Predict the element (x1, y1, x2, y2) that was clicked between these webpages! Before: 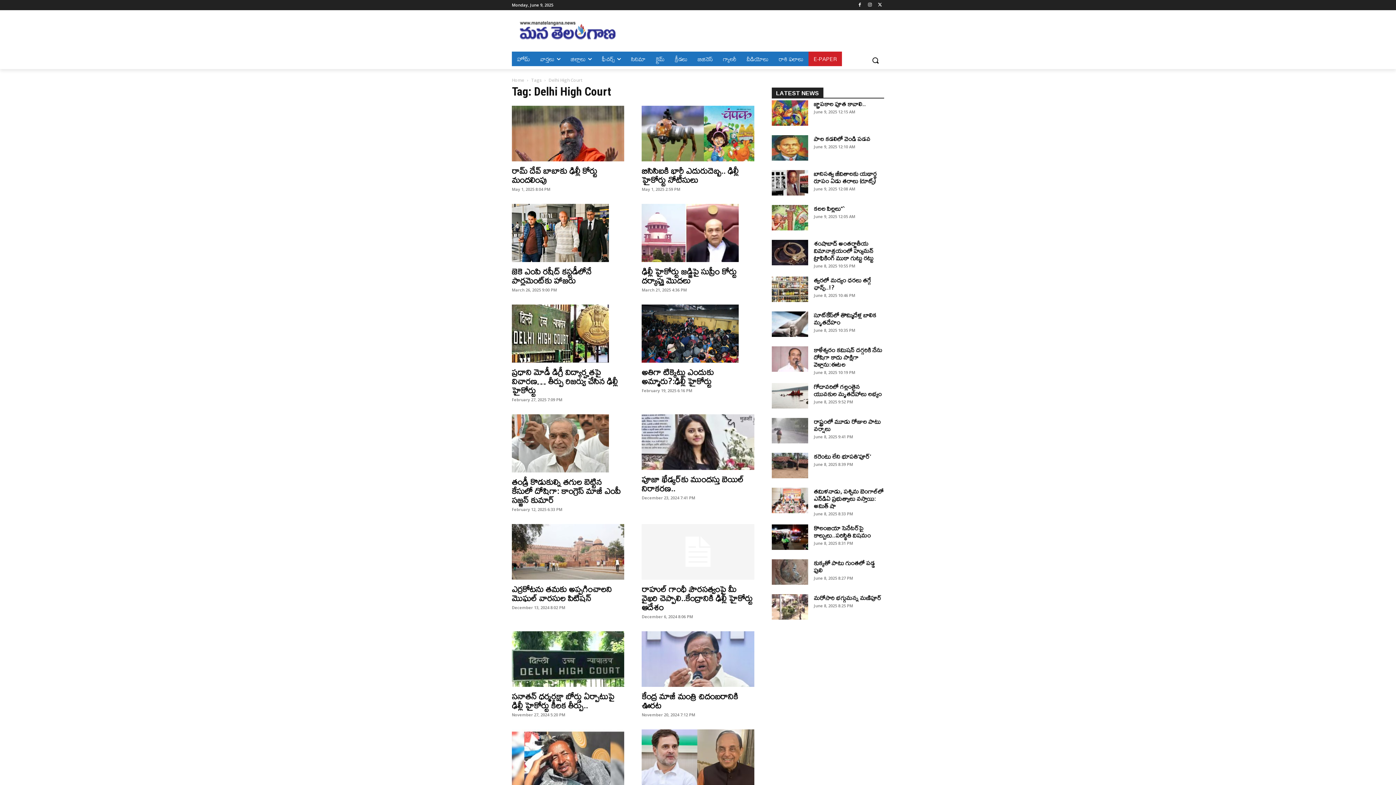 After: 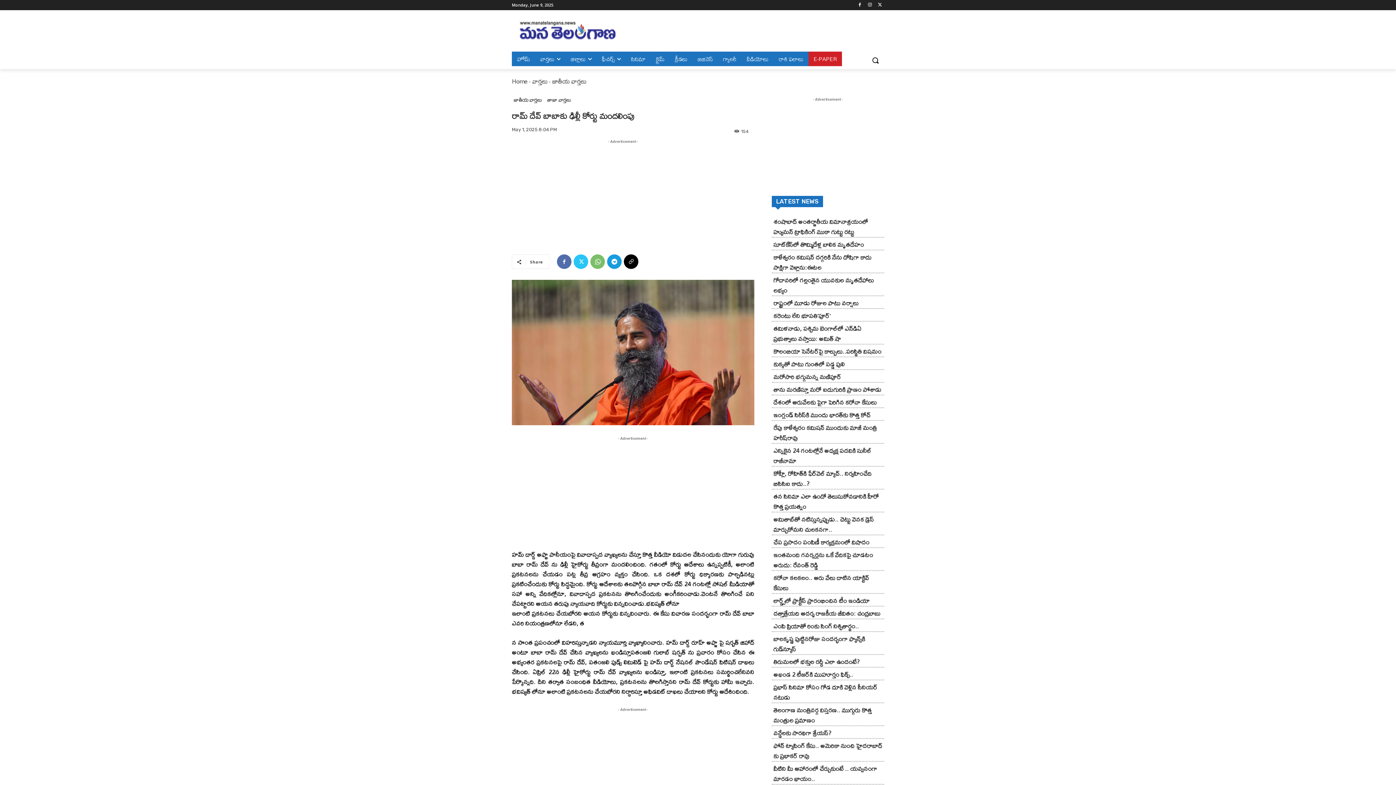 Action: bbox: (512, 105, 624, 161)